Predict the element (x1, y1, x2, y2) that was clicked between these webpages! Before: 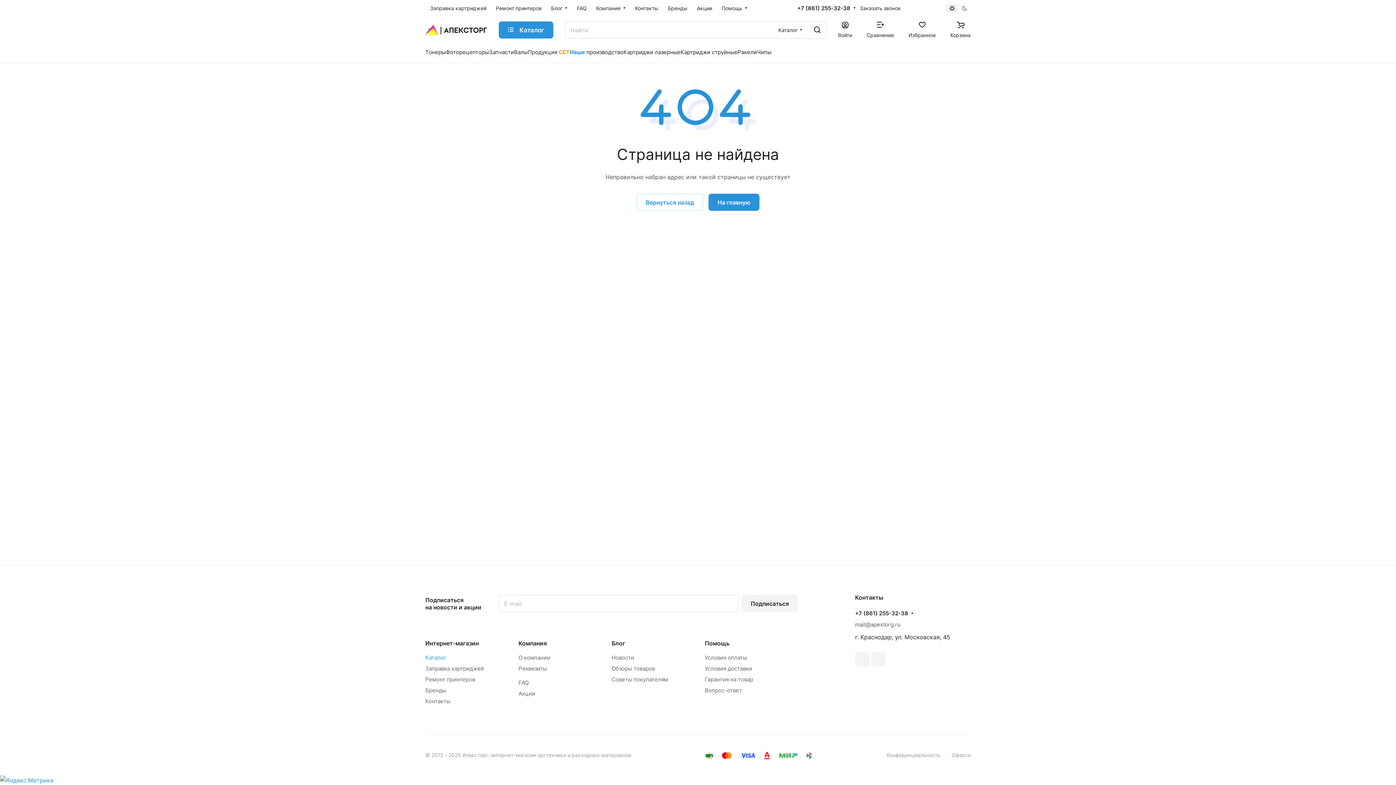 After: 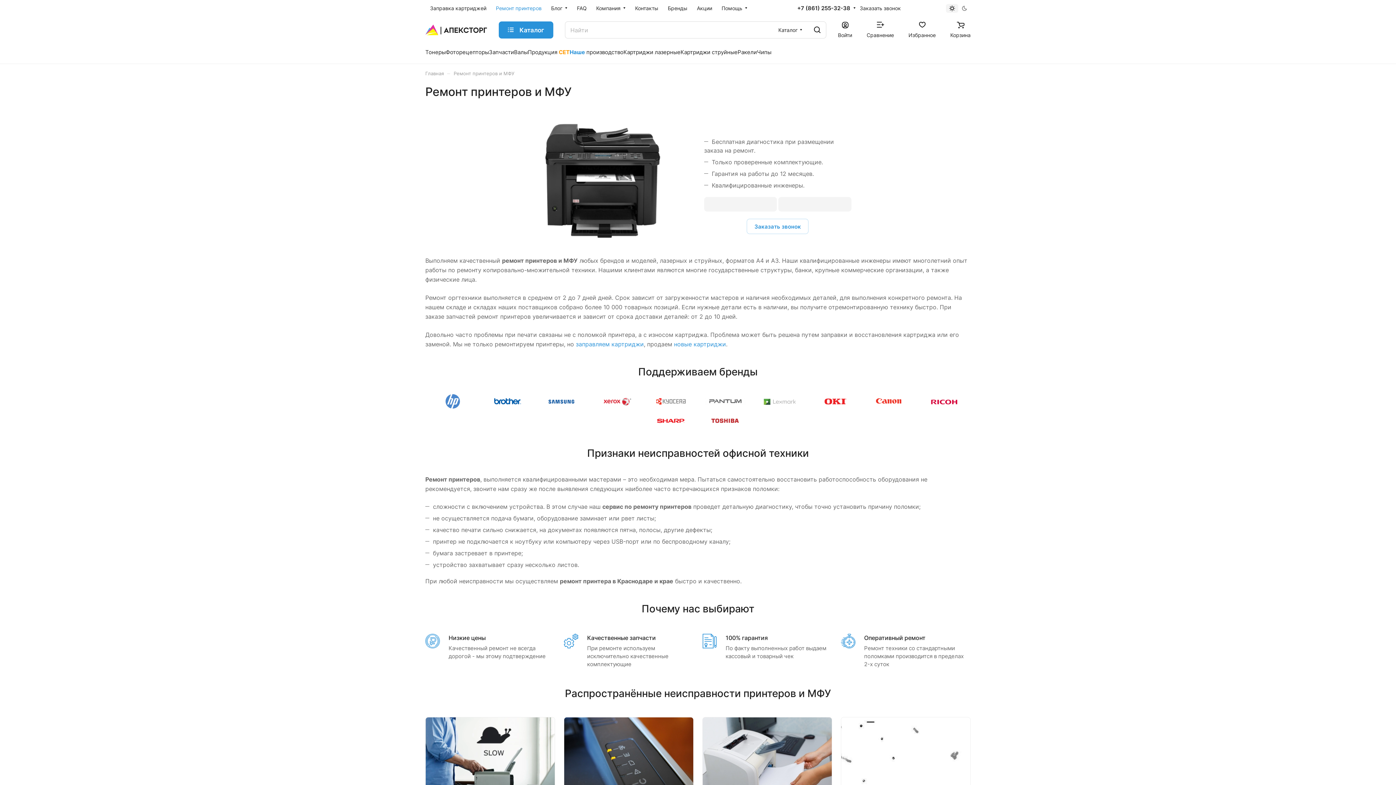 Action: label: Ремонт принтеров bbox: (425, 676, 475, 683)